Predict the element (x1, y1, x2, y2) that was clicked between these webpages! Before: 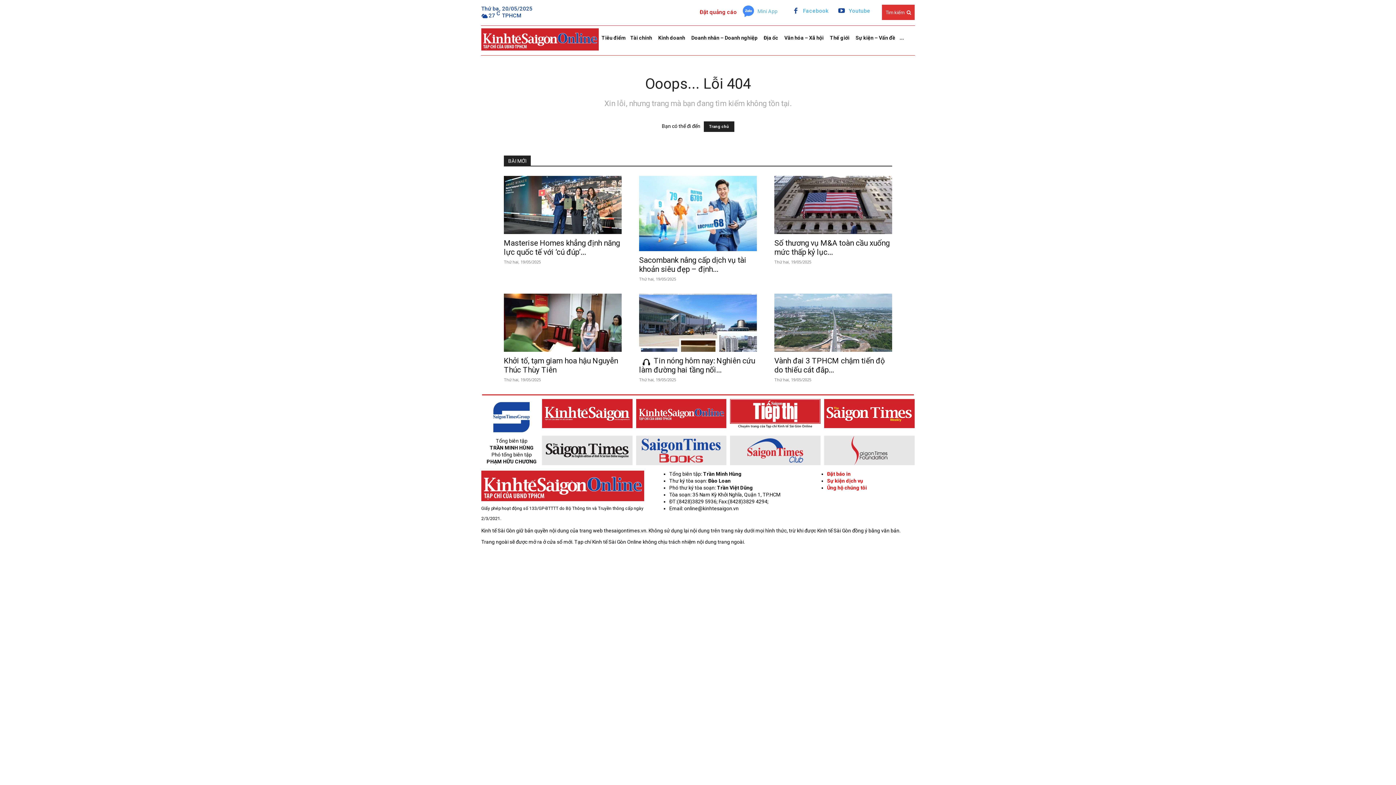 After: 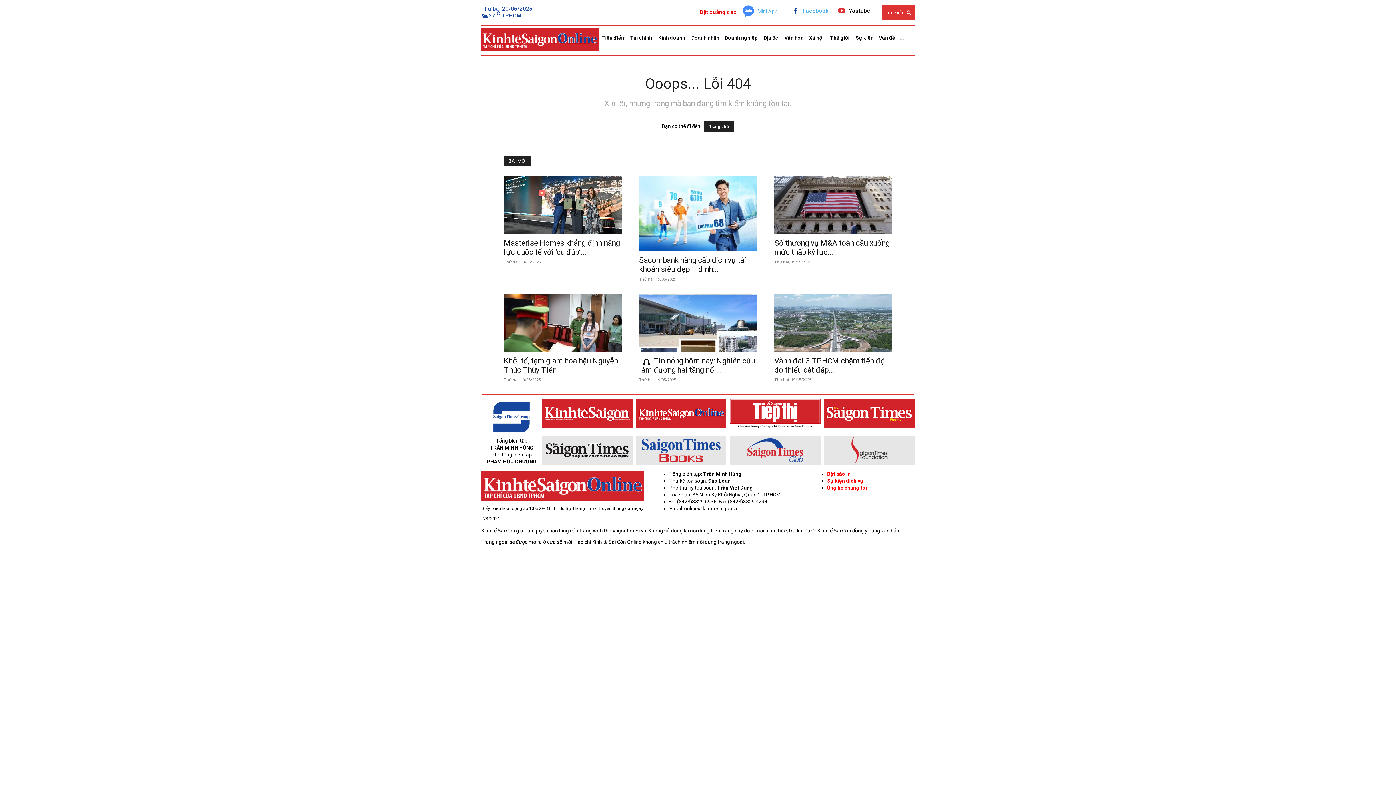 Action: bbox: (835, 4, 848, 17)